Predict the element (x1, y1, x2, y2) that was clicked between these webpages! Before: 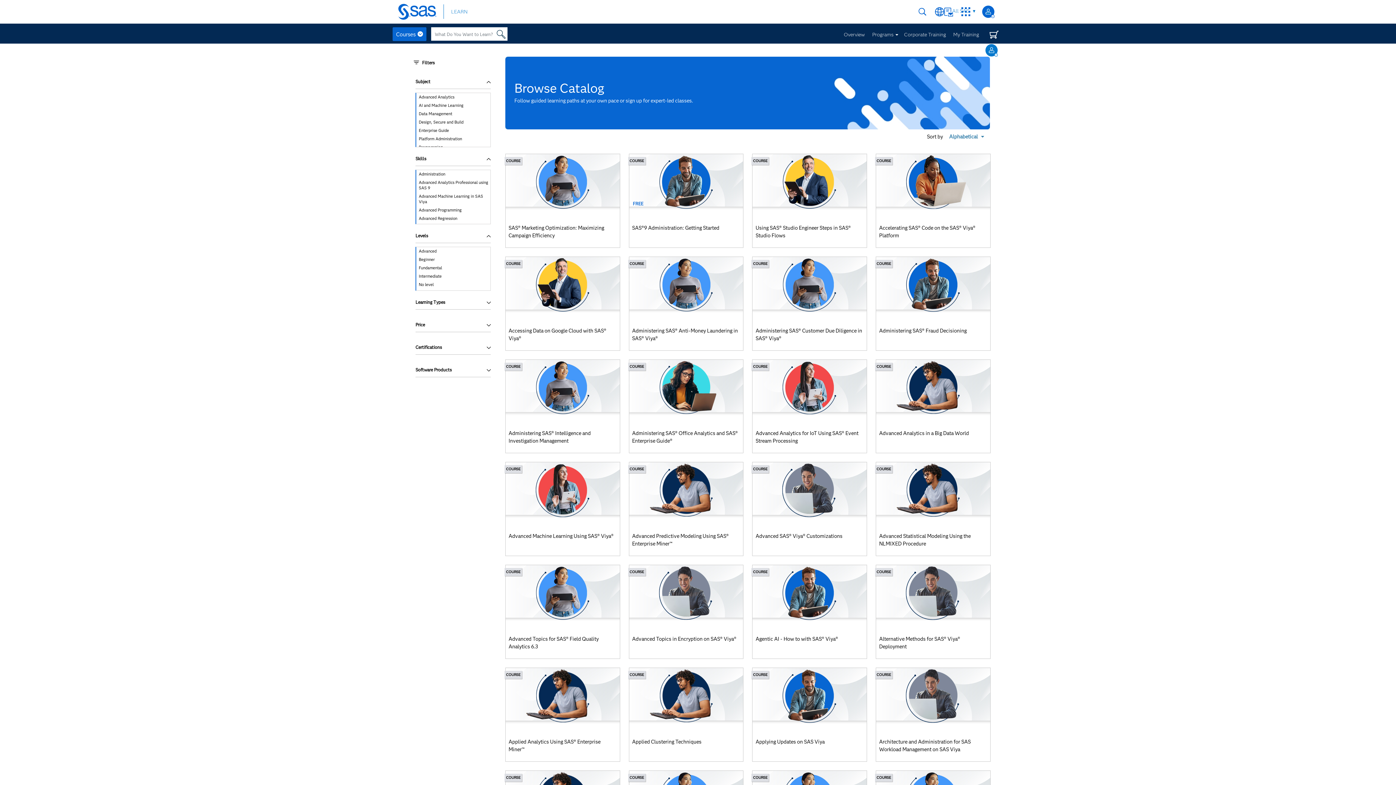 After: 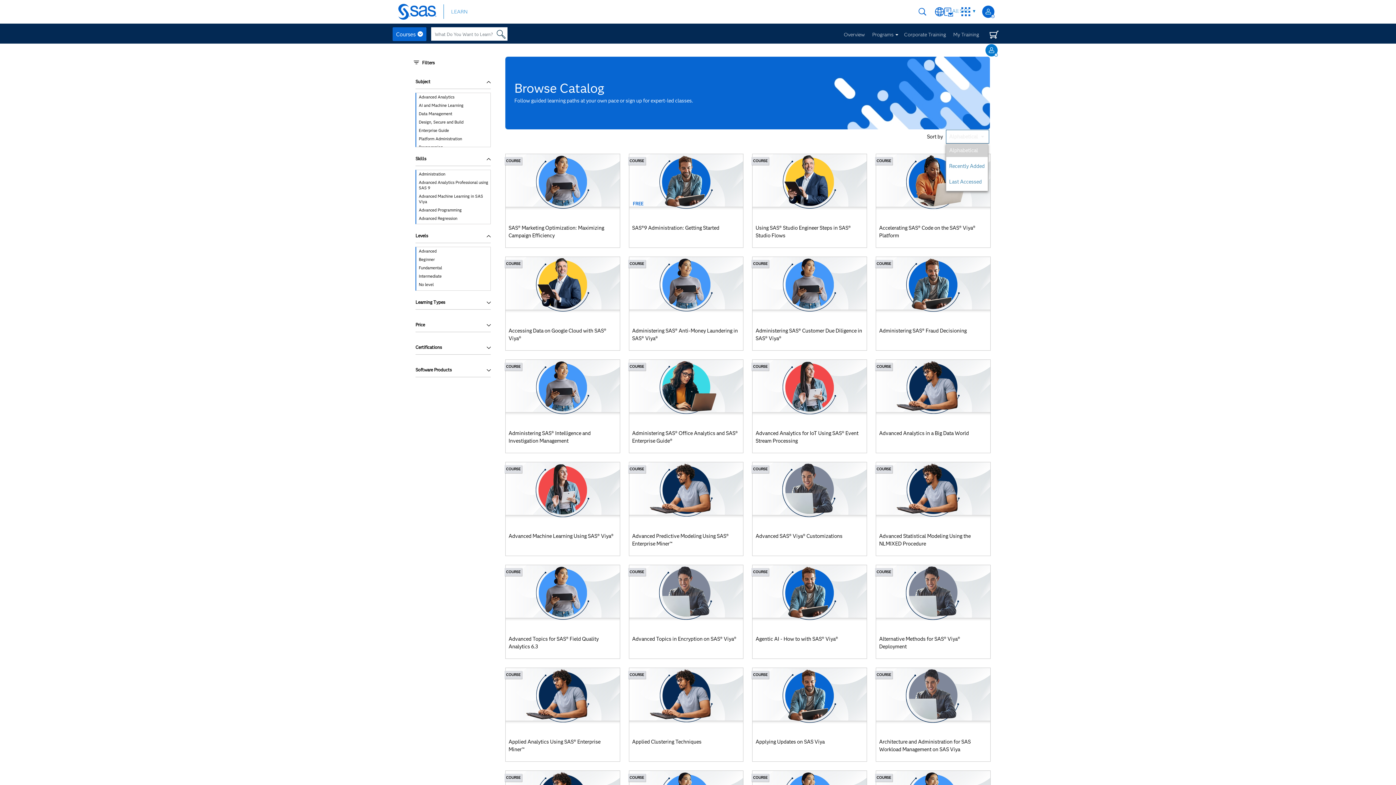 Action: bbox: (946, 129, 989, 143) label: Alphabetical
Expand